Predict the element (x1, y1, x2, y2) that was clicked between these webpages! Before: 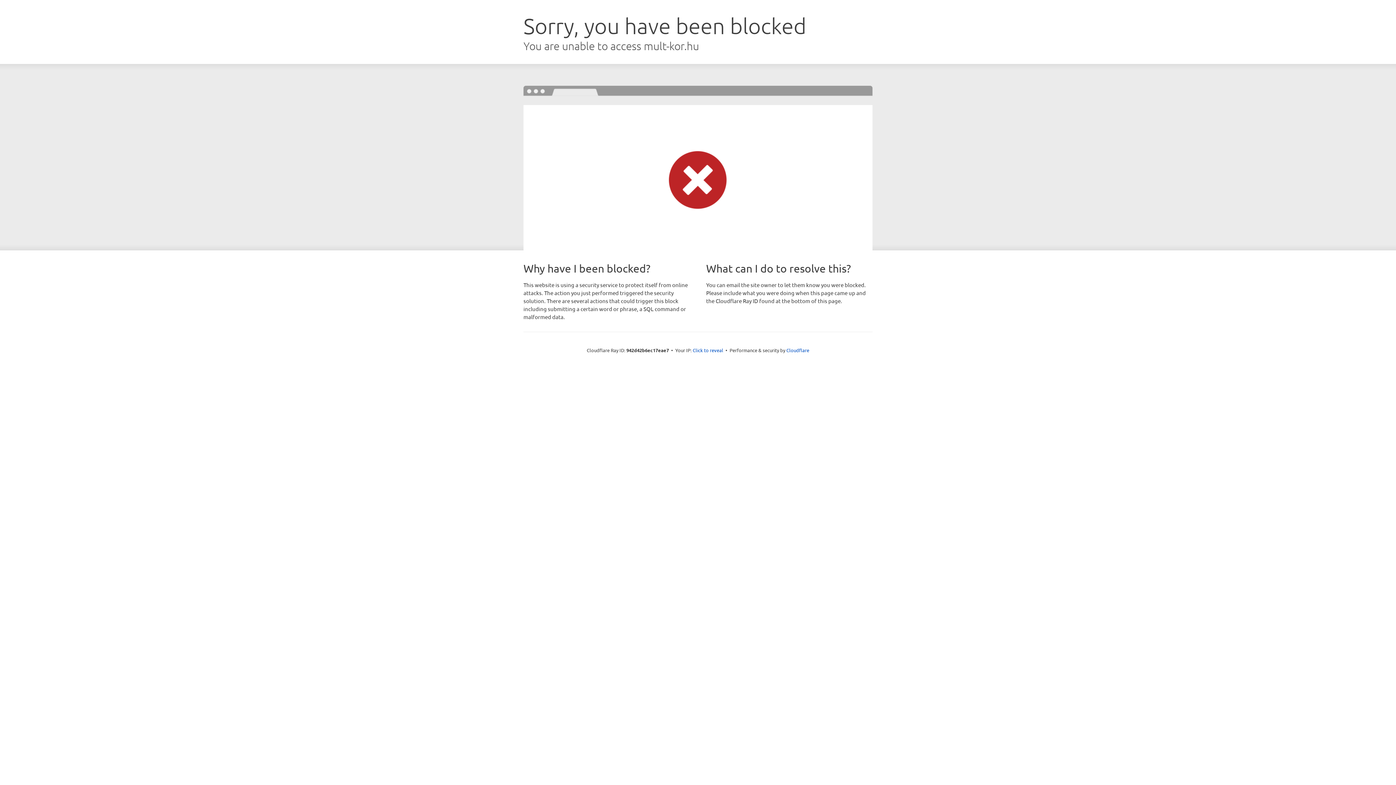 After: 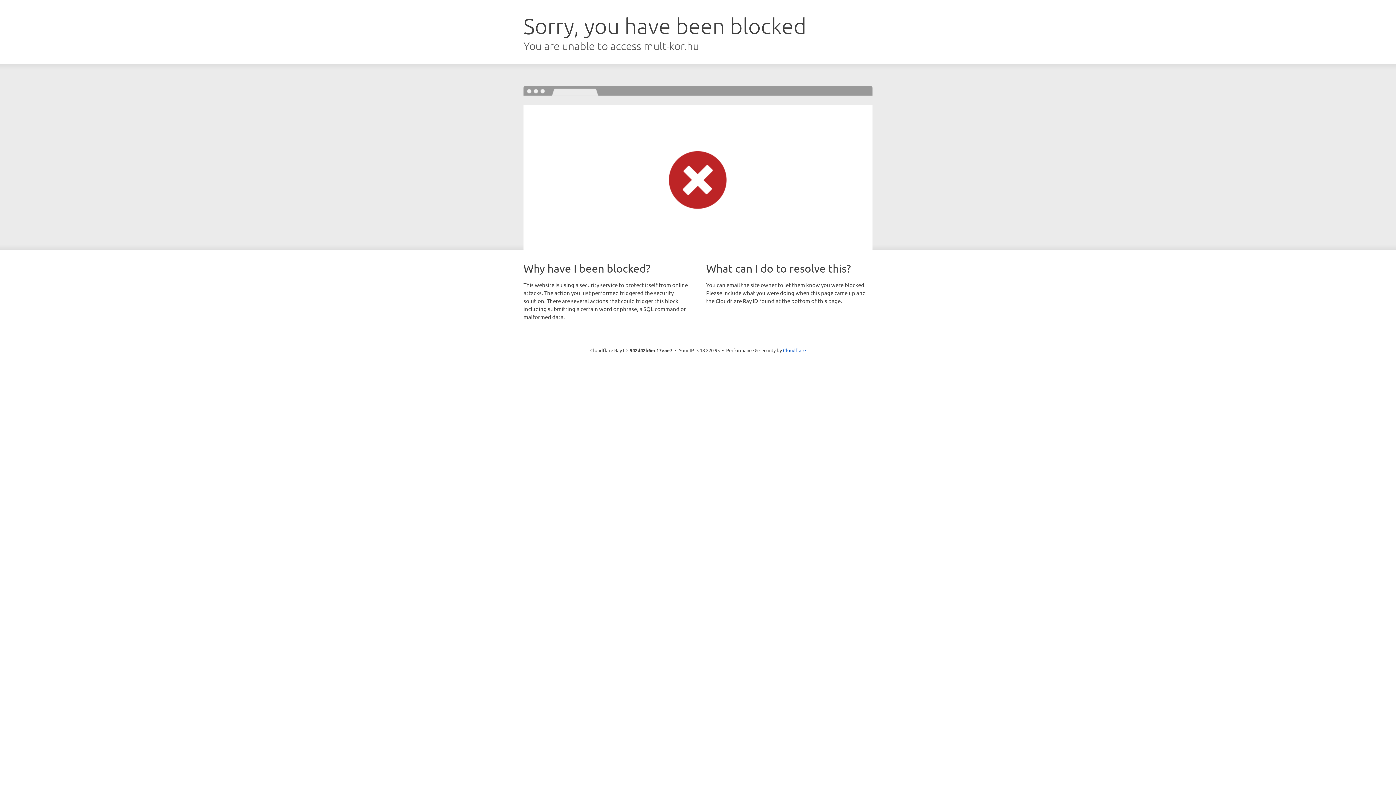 Action: bbox: (692, 346, 723, 353) label: Click to reveal